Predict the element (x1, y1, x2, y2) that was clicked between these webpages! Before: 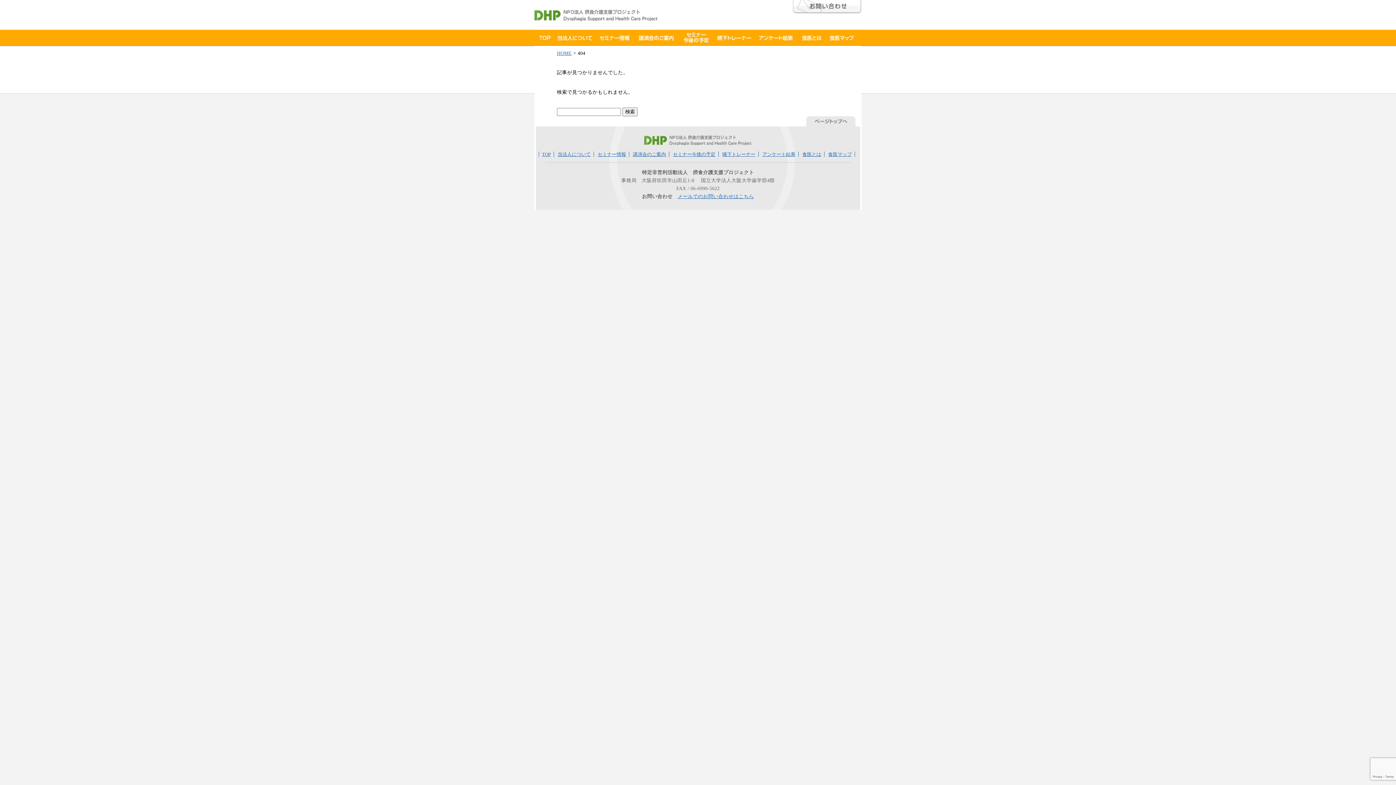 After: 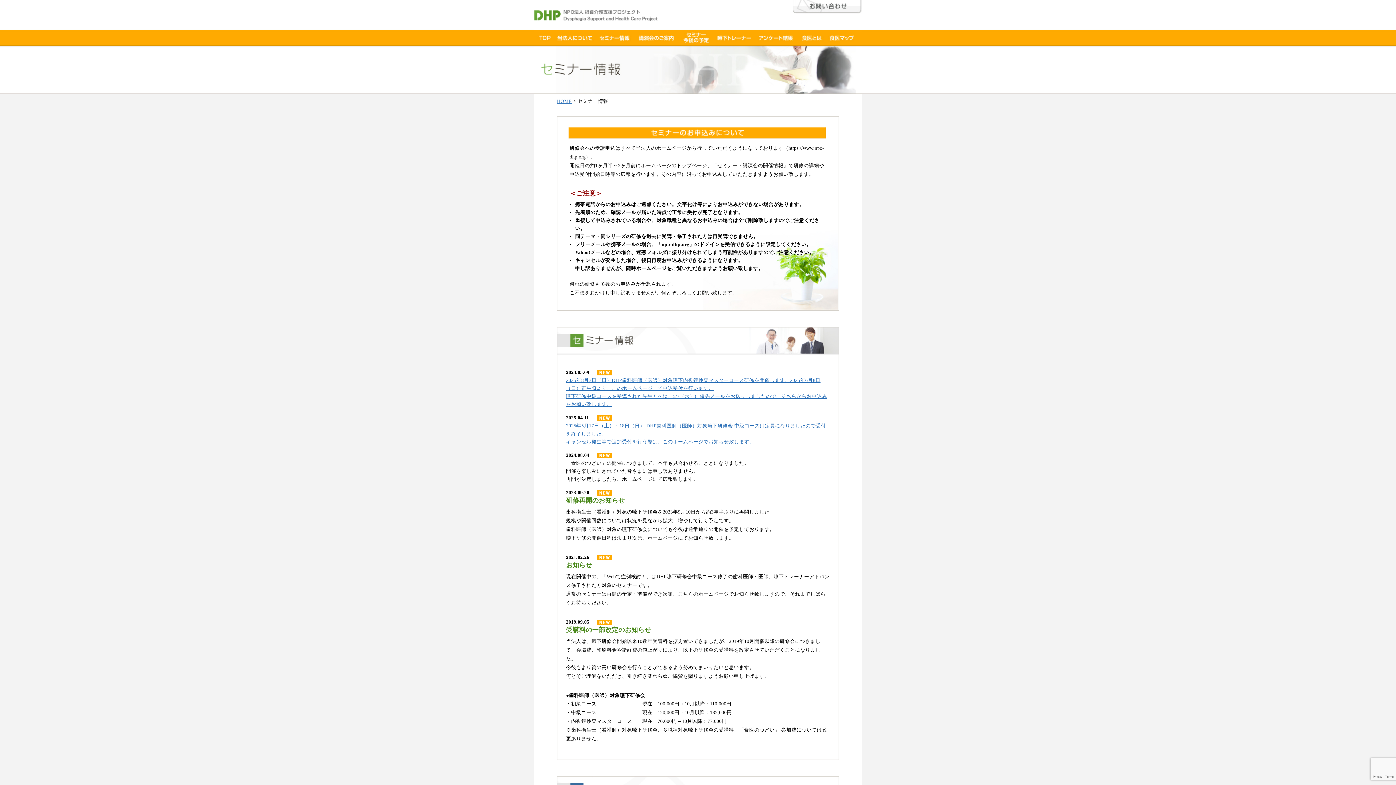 Action: label: セミナー情報 bbox: (597, 151, 626, 157)